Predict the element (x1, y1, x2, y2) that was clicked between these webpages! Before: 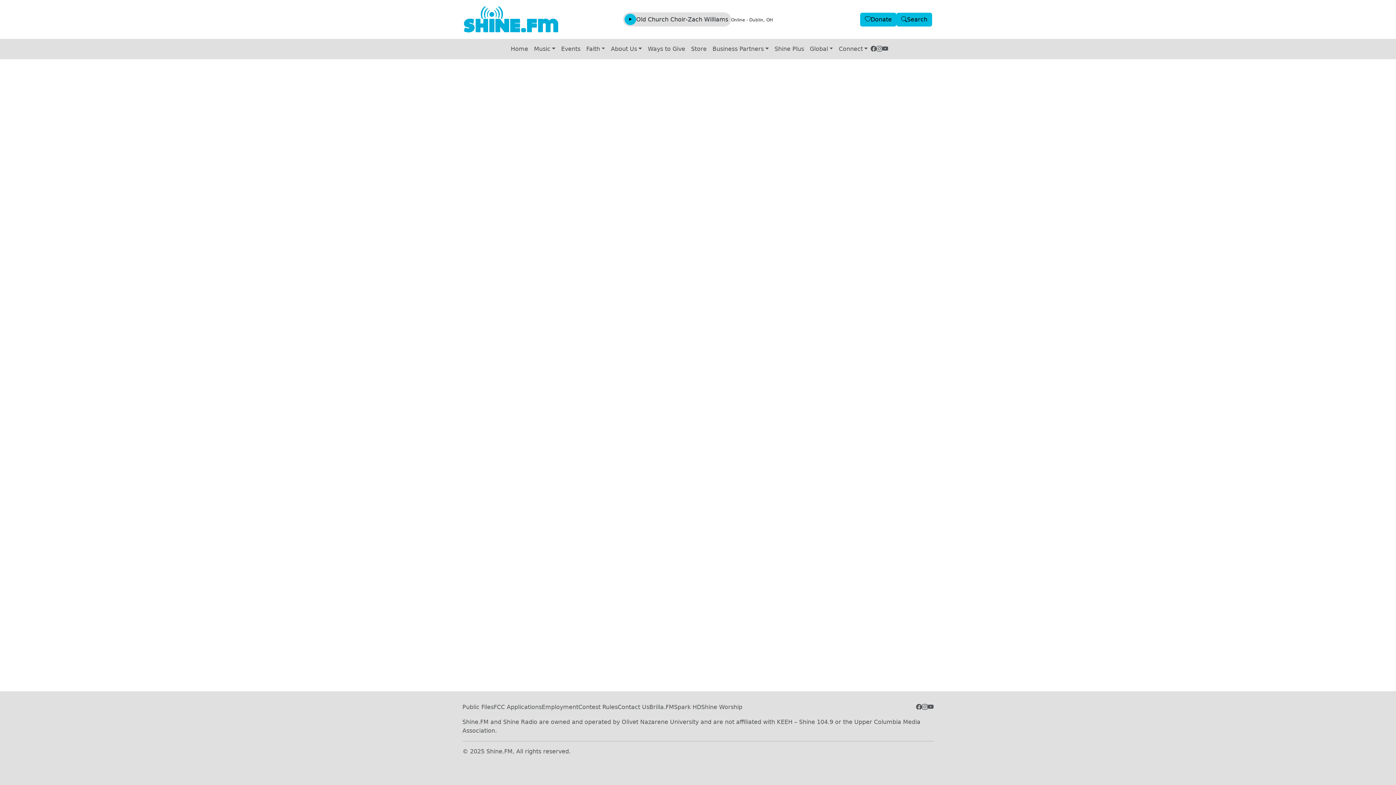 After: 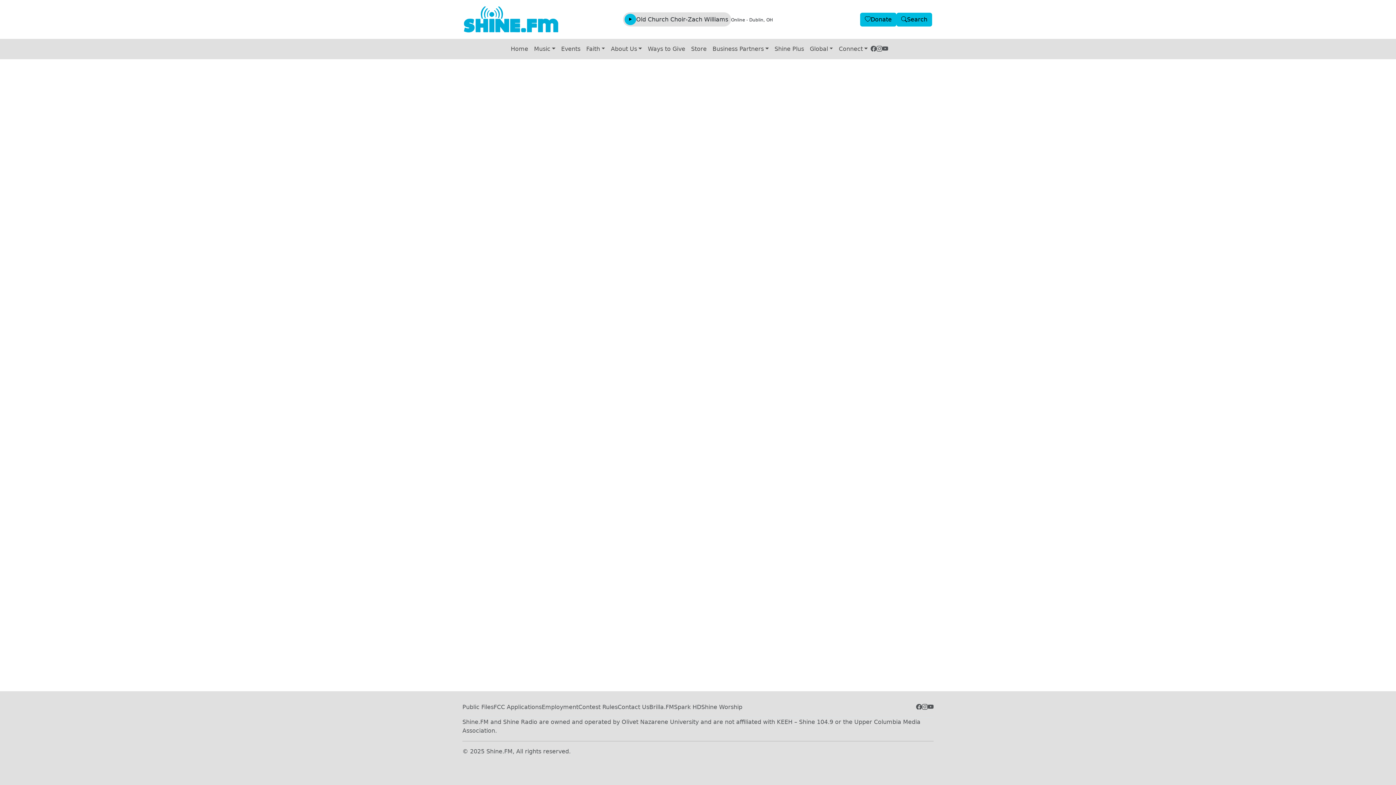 Action: bbox: (870, 44, 876, 53)